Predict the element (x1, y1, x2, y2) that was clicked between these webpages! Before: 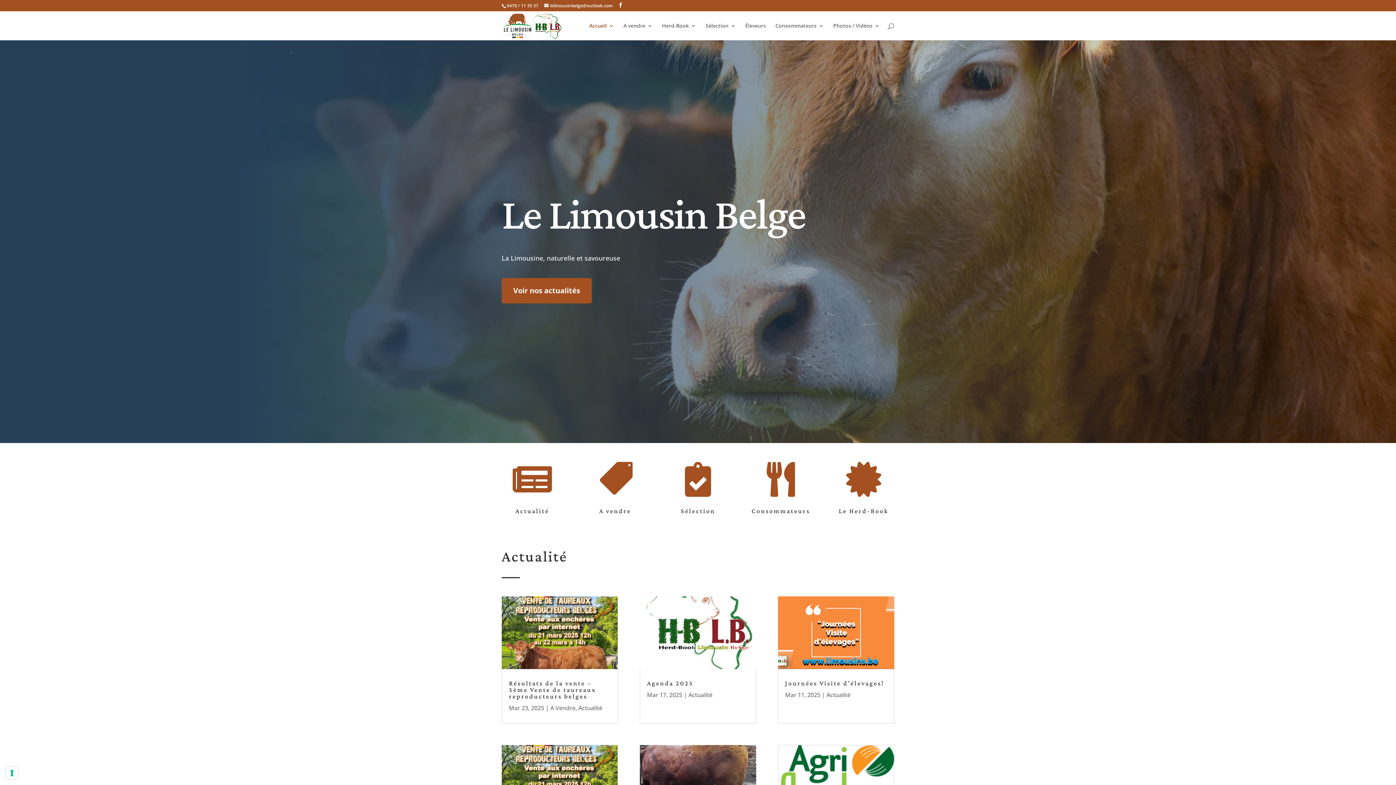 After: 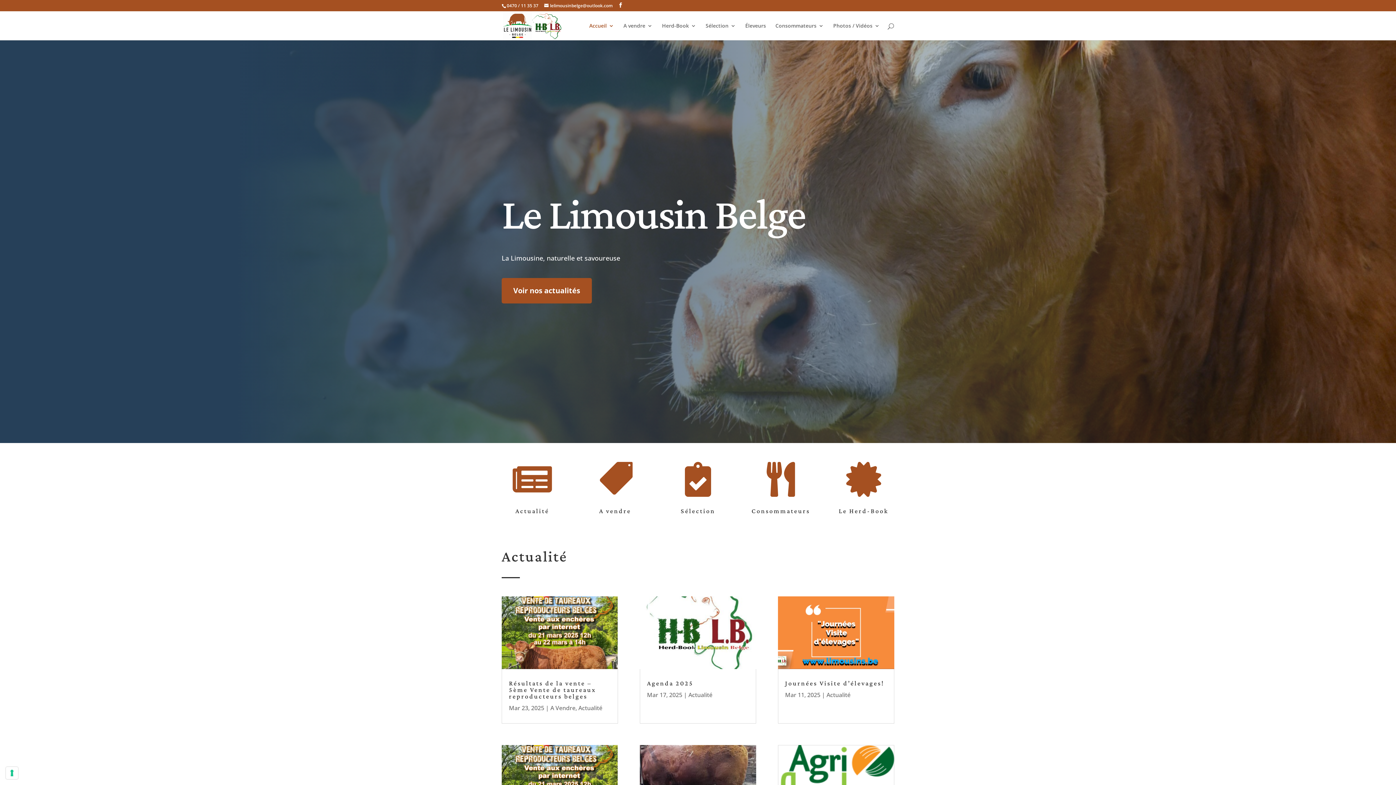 Action: bbox: (589, 23, 614, 40) label: Accueil